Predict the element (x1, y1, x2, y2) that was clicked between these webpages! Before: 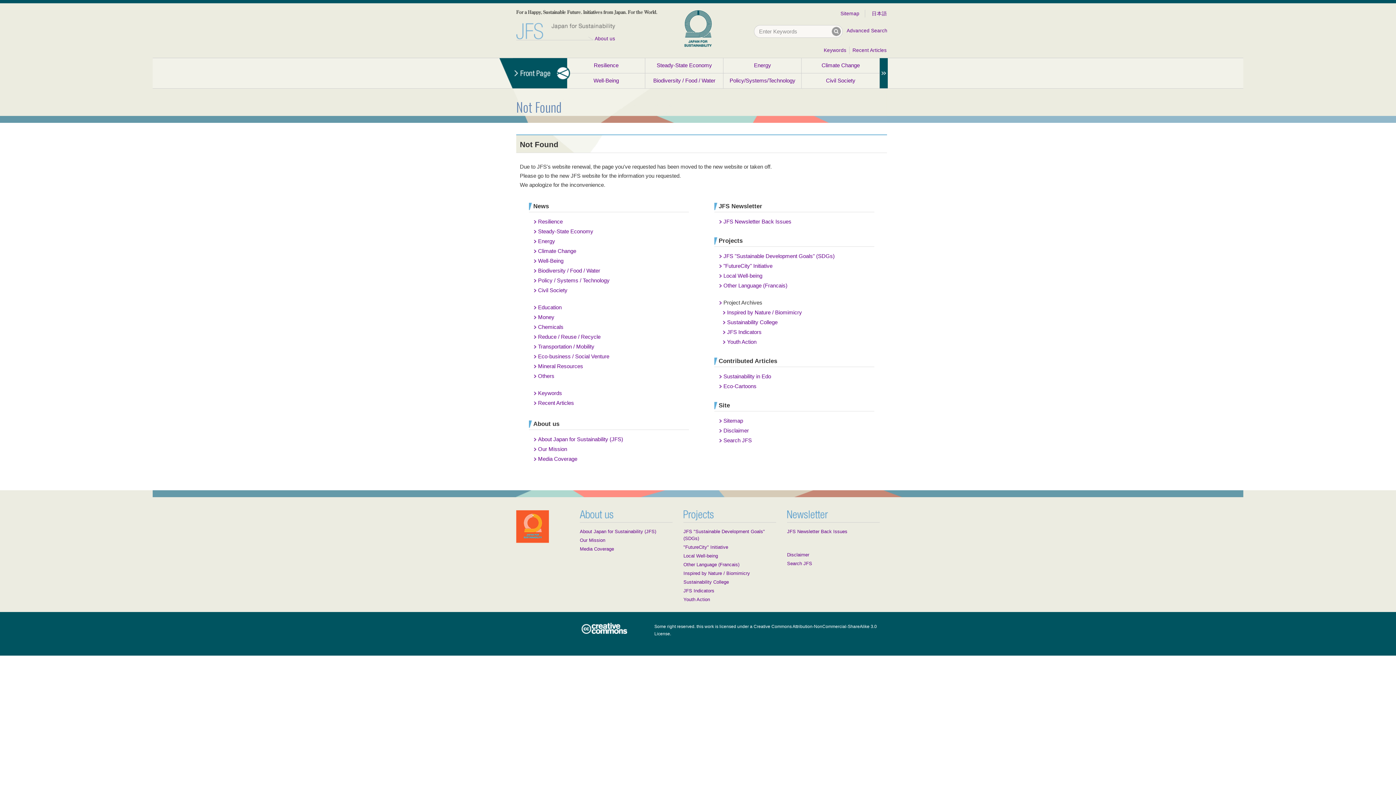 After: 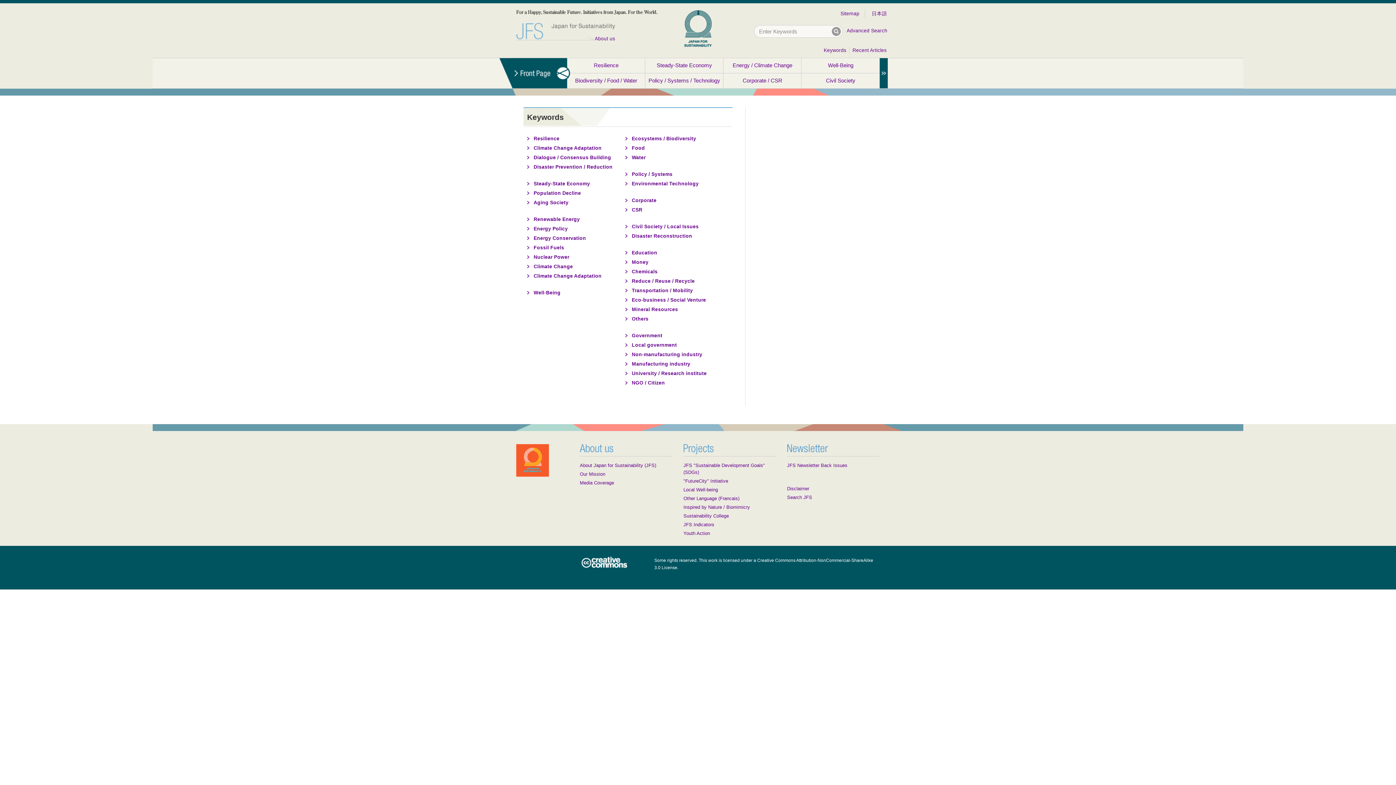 Action: bbox: (824, 47, 846, 53) label: Keywords